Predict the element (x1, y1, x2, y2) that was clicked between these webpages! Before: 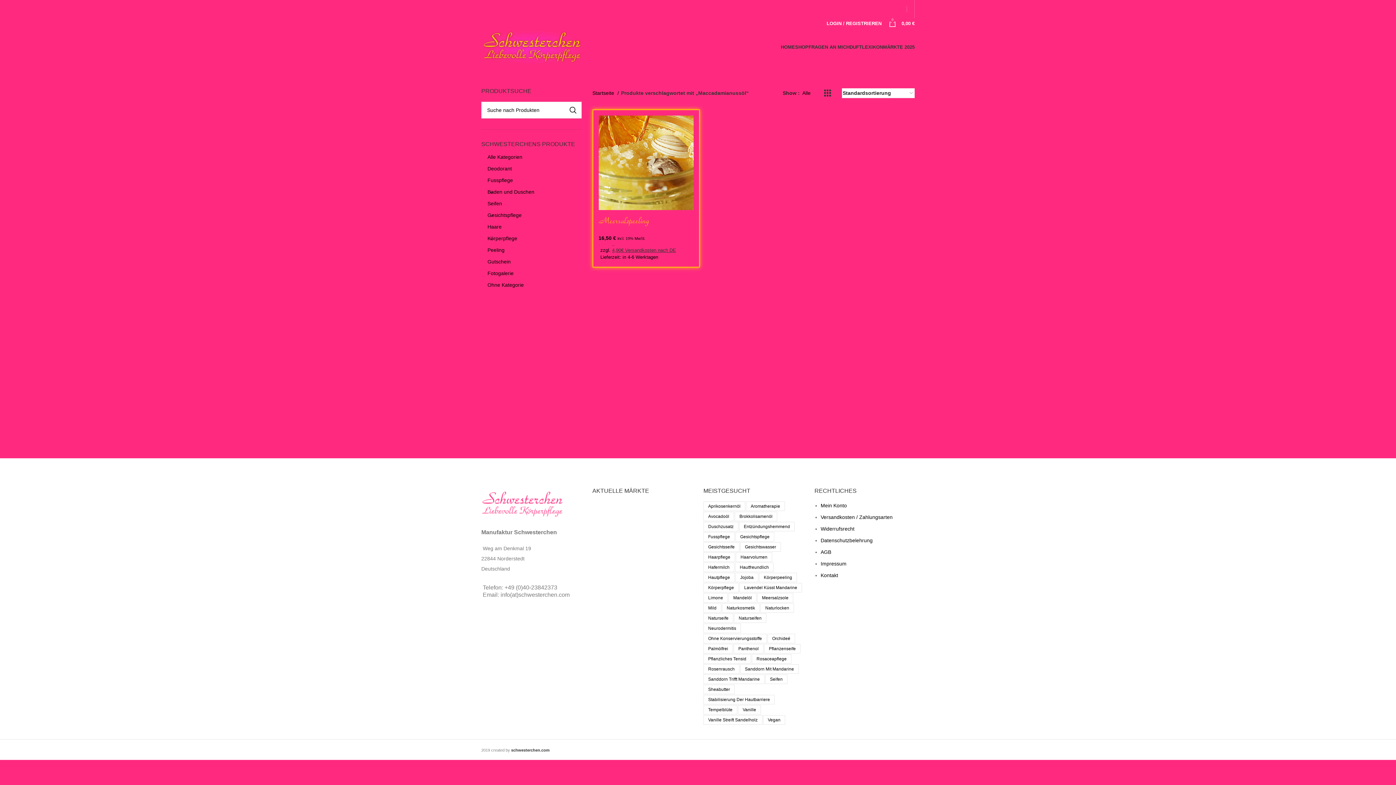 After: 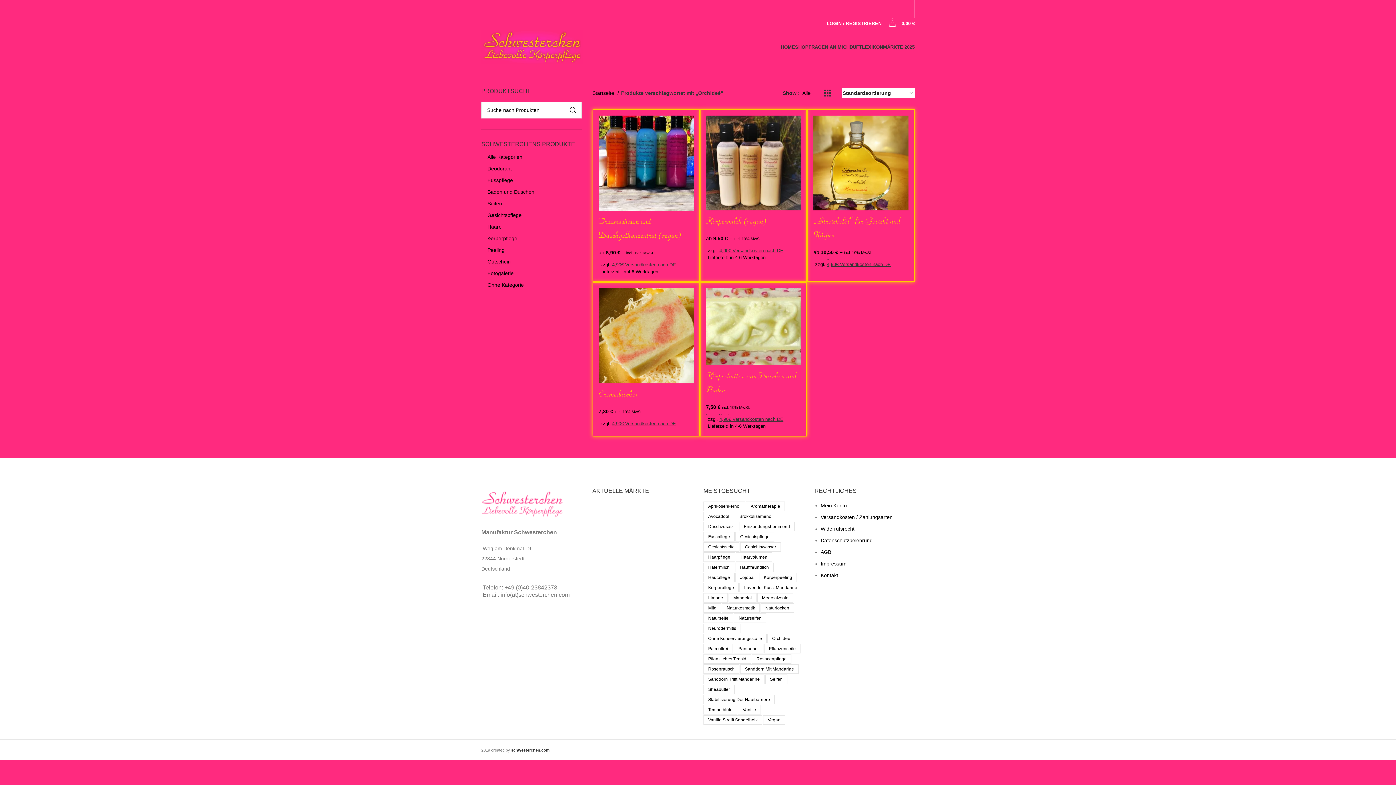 Action: bbox: (767, 634, 795, 643) label: Orchideé (5 Produkte)